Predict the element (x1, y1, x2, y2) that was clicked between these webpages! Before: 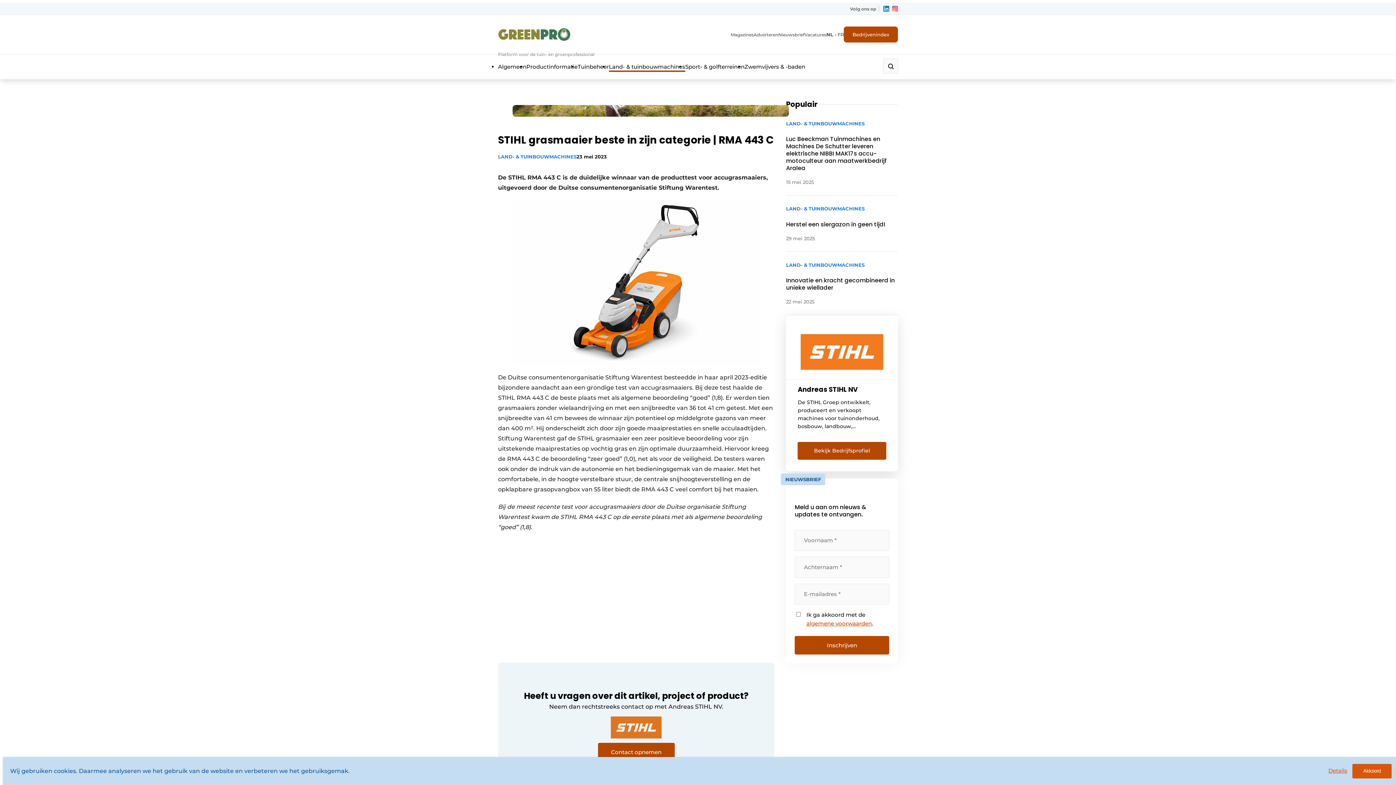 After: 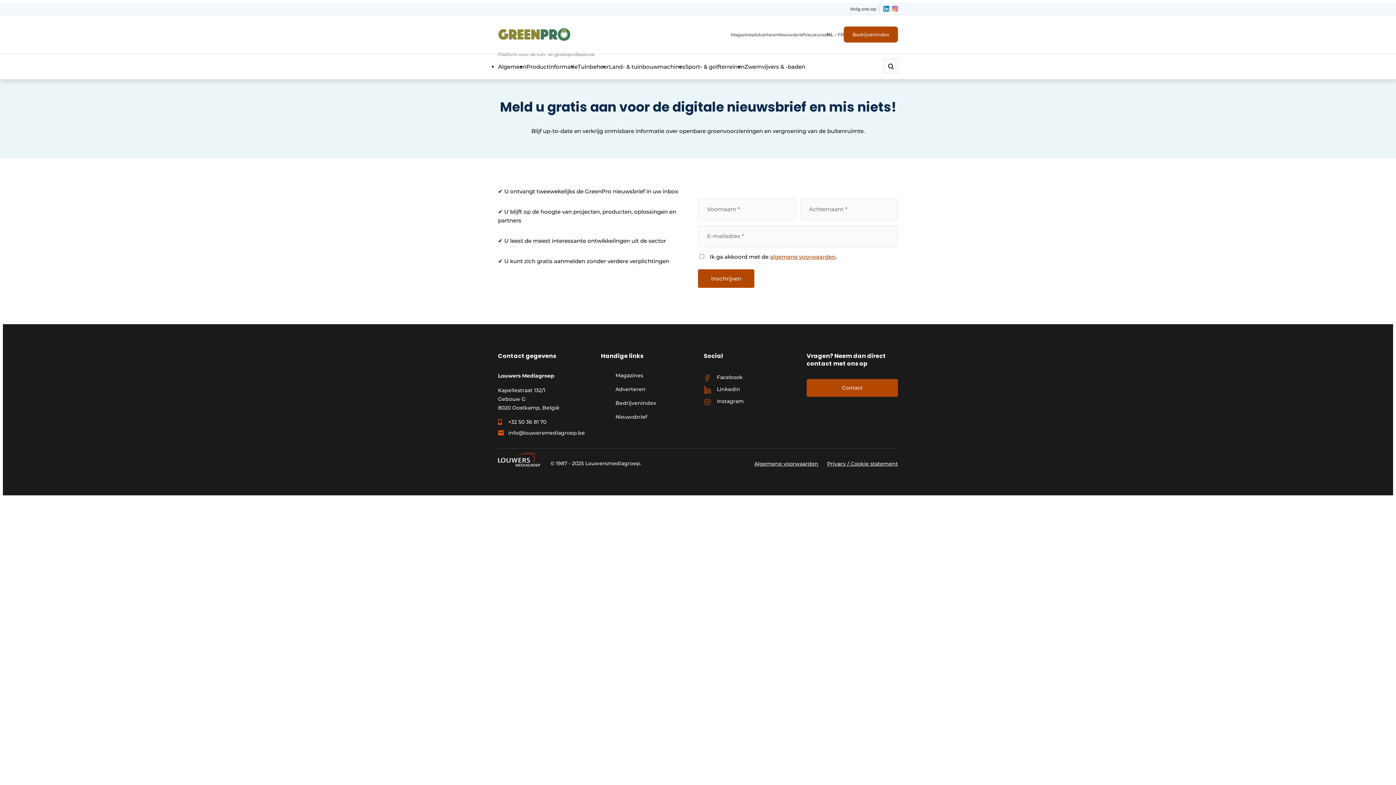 Action: label: Nieuwsbrief bbox: (778, 31, 804, 38)